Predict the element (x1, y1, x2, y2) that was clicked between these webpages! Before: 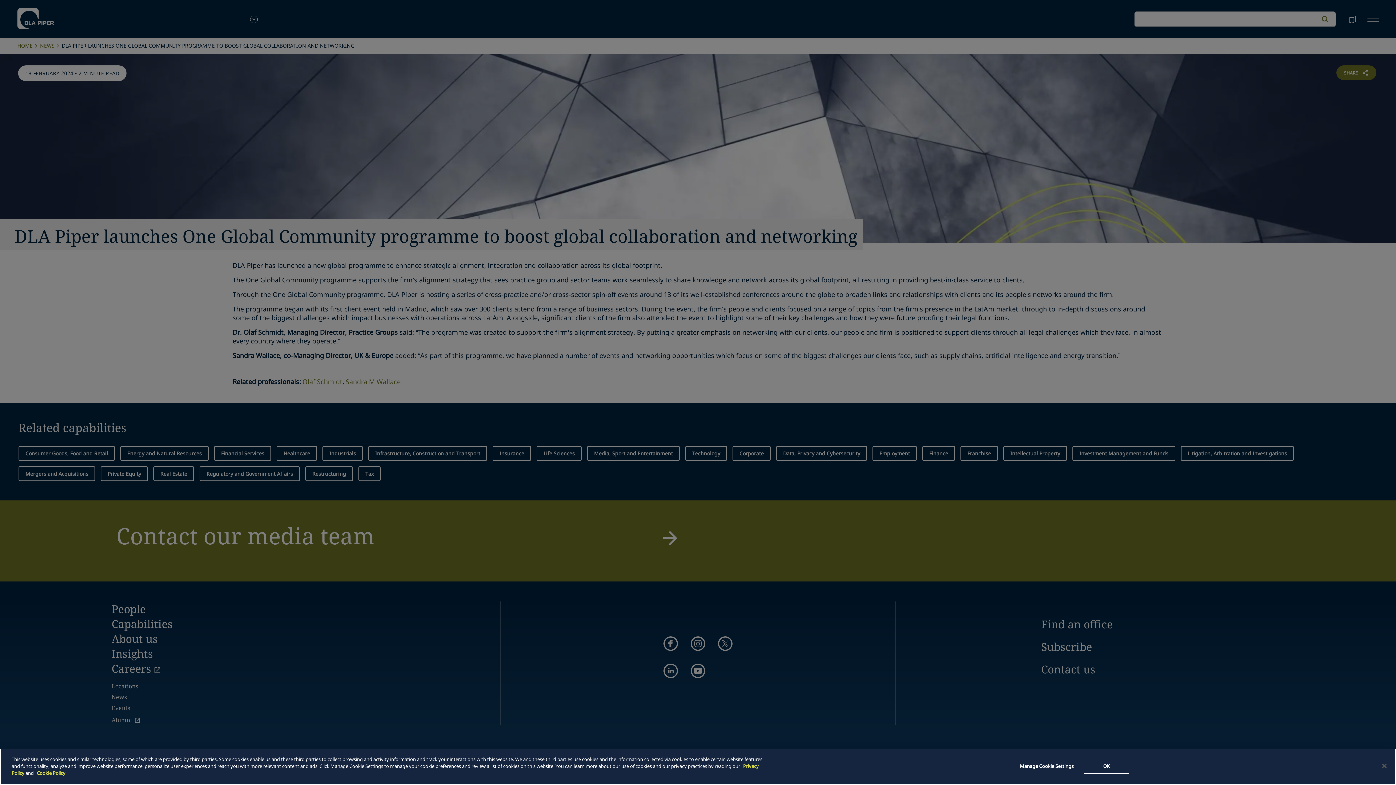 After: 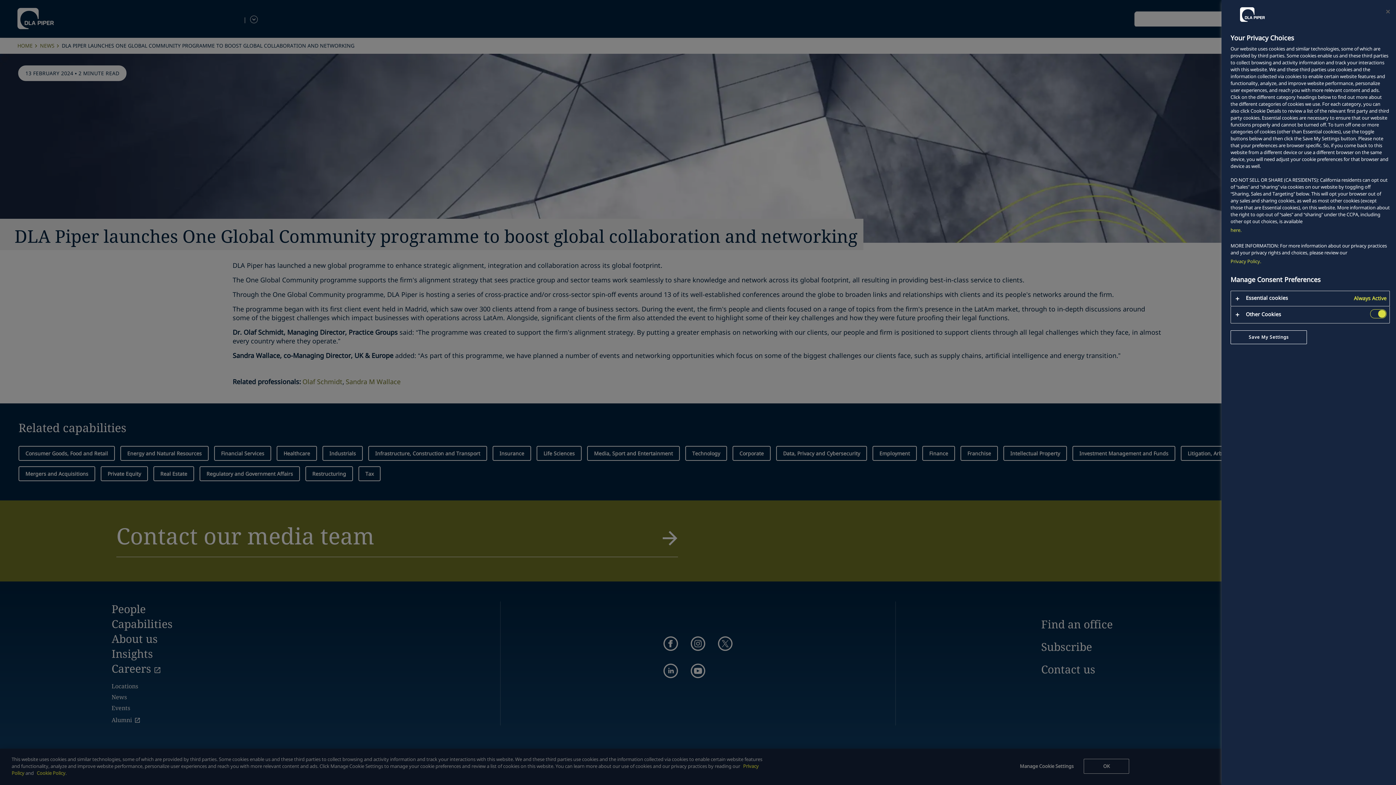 Action: label: Manage Cookie Settings bbox: (1016, 759, 1077, 774)